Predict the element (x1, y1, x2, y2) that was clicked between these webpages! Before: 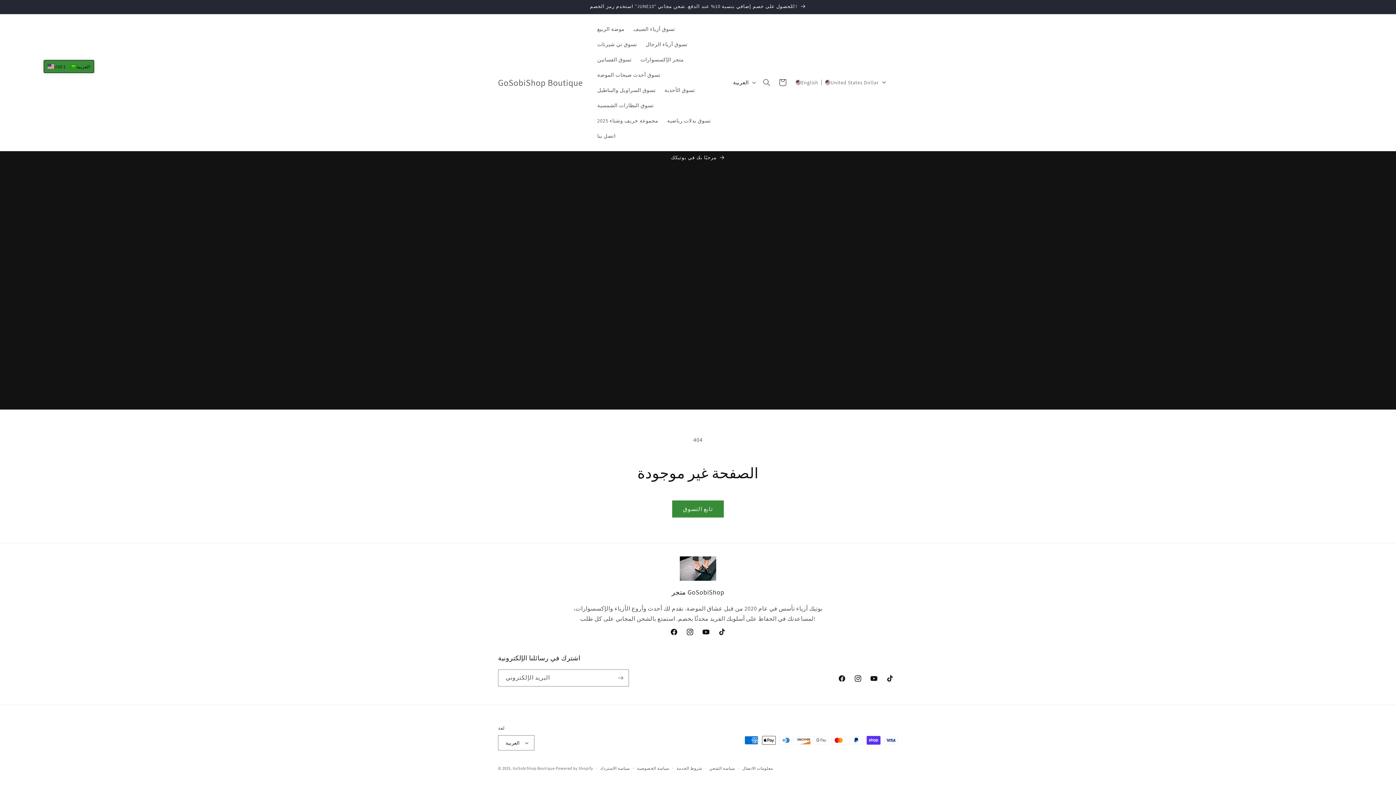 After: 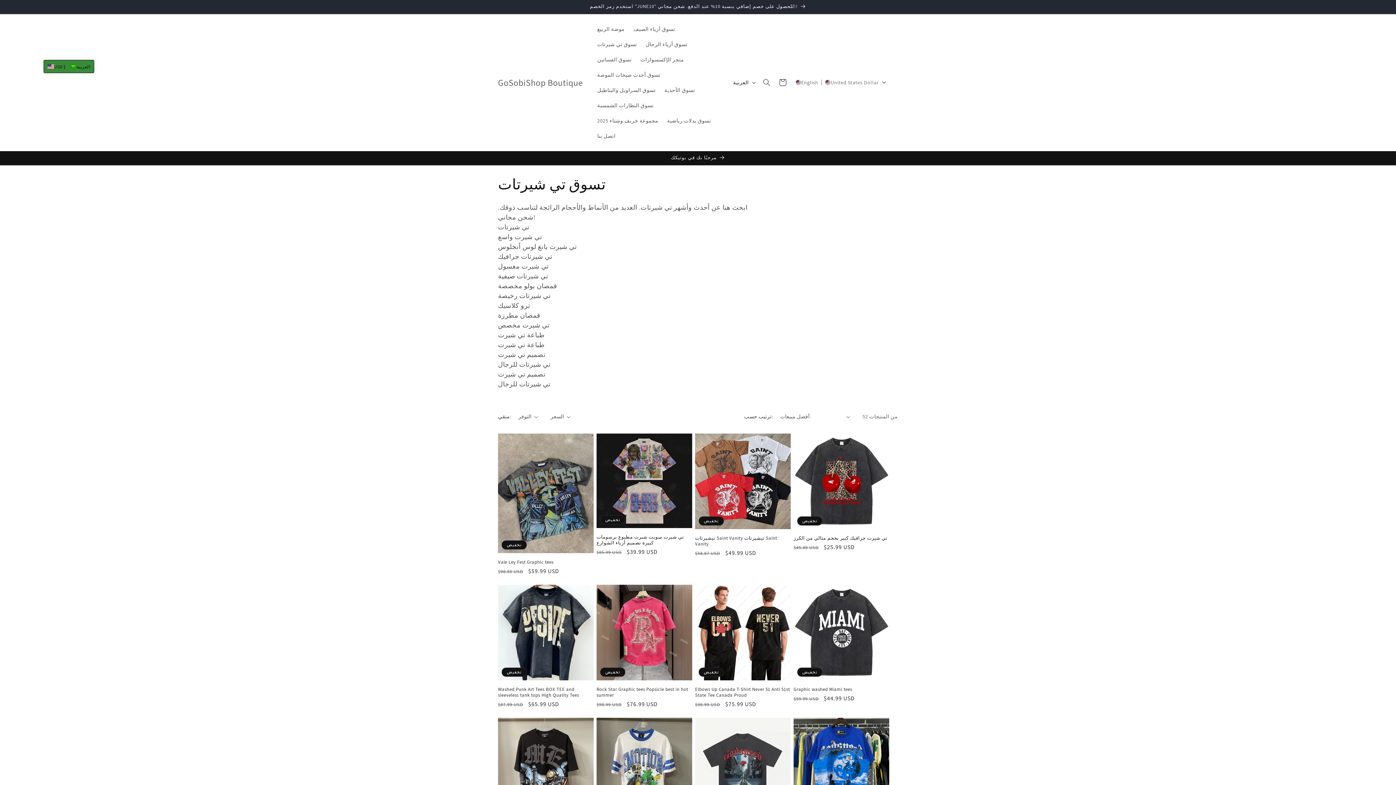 Action: bbox: (593, 36, 641, 52) label: تسوق تي شيرتات